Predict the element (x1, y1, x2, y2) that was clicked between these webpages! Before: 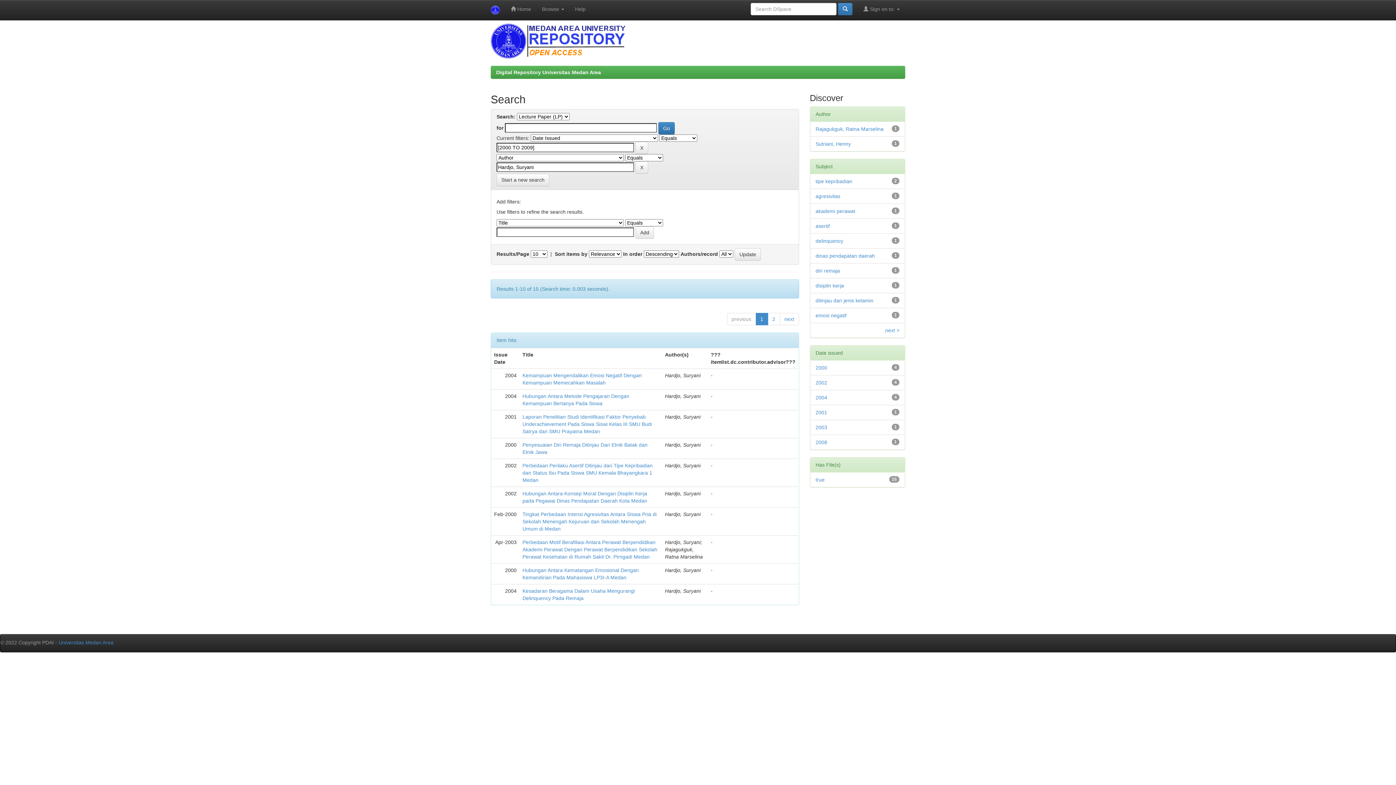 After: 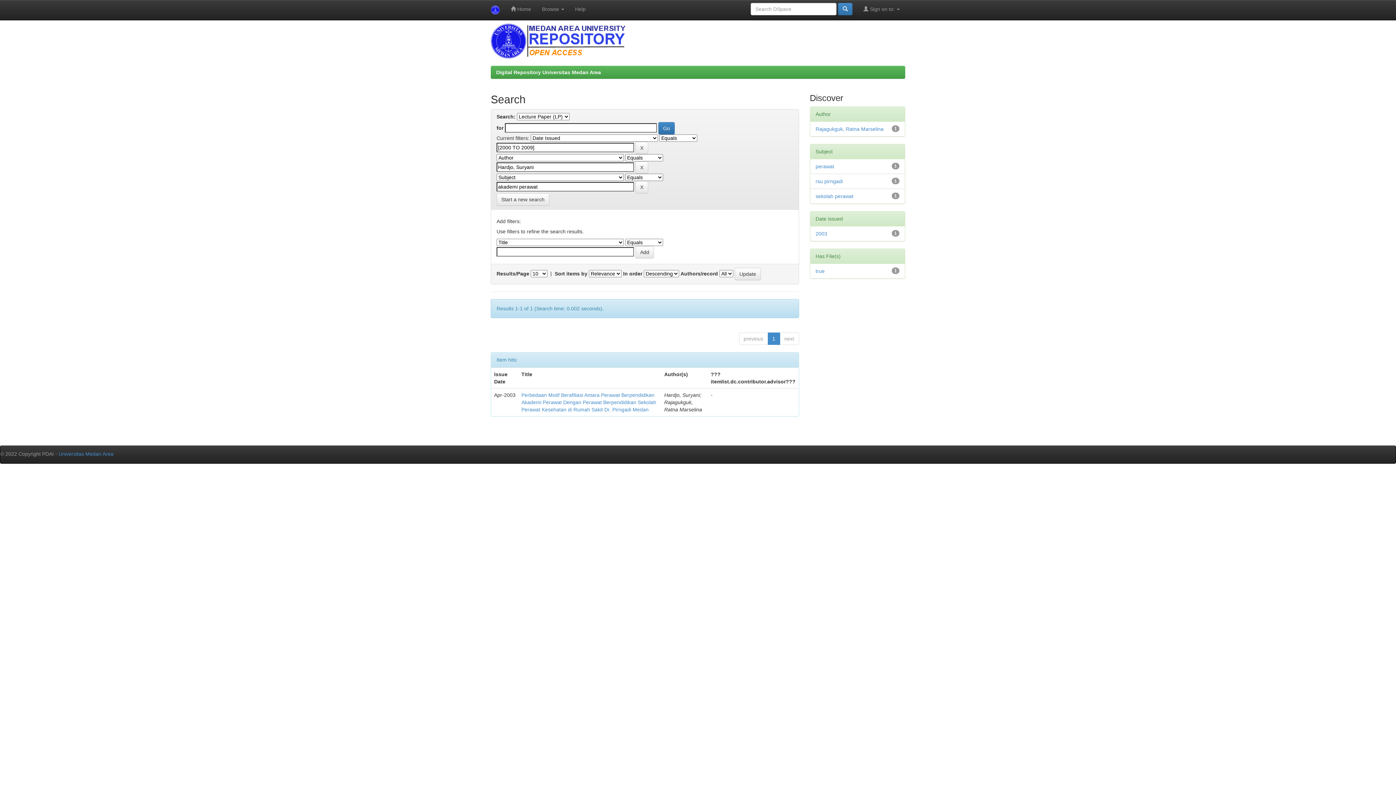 Action: label: akademi perawat bbox: (815, 208, 855, 214)